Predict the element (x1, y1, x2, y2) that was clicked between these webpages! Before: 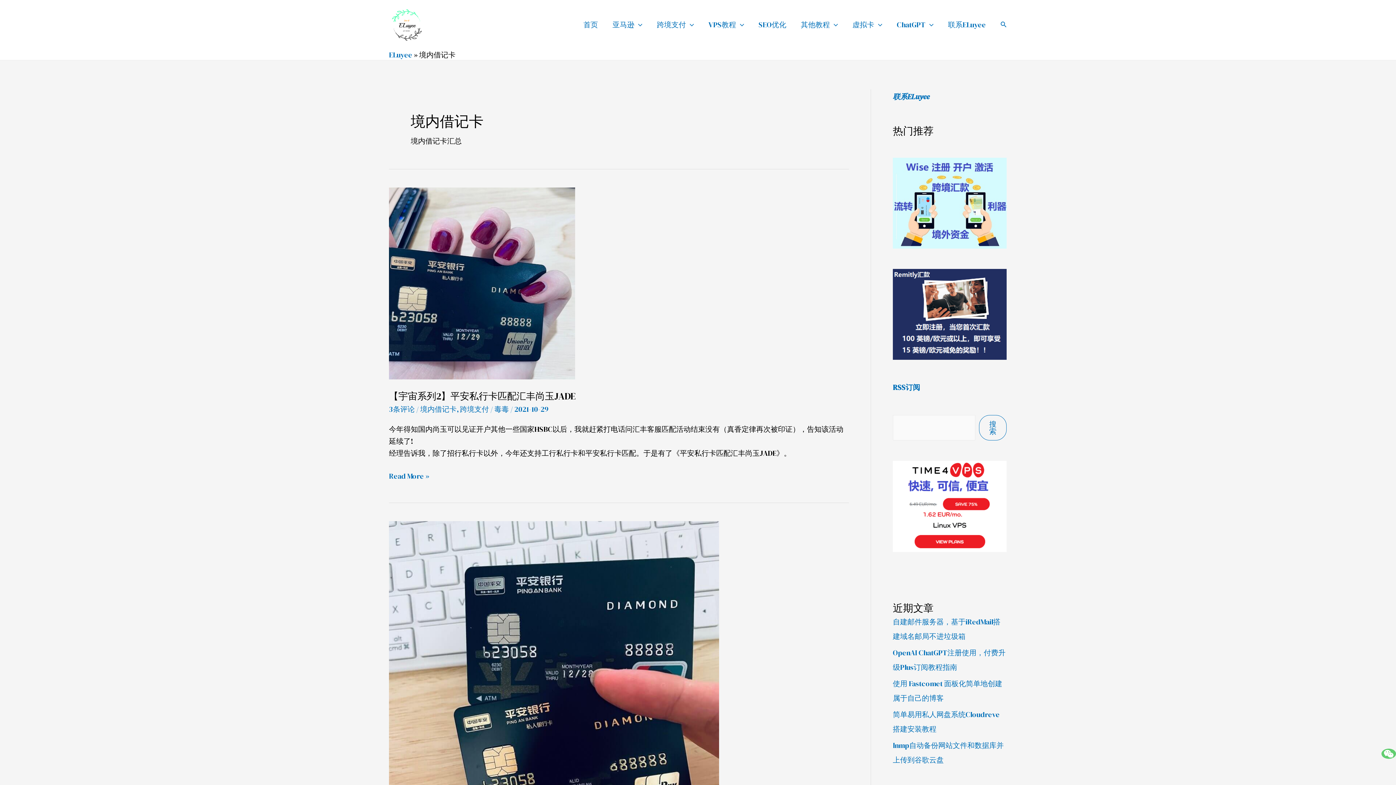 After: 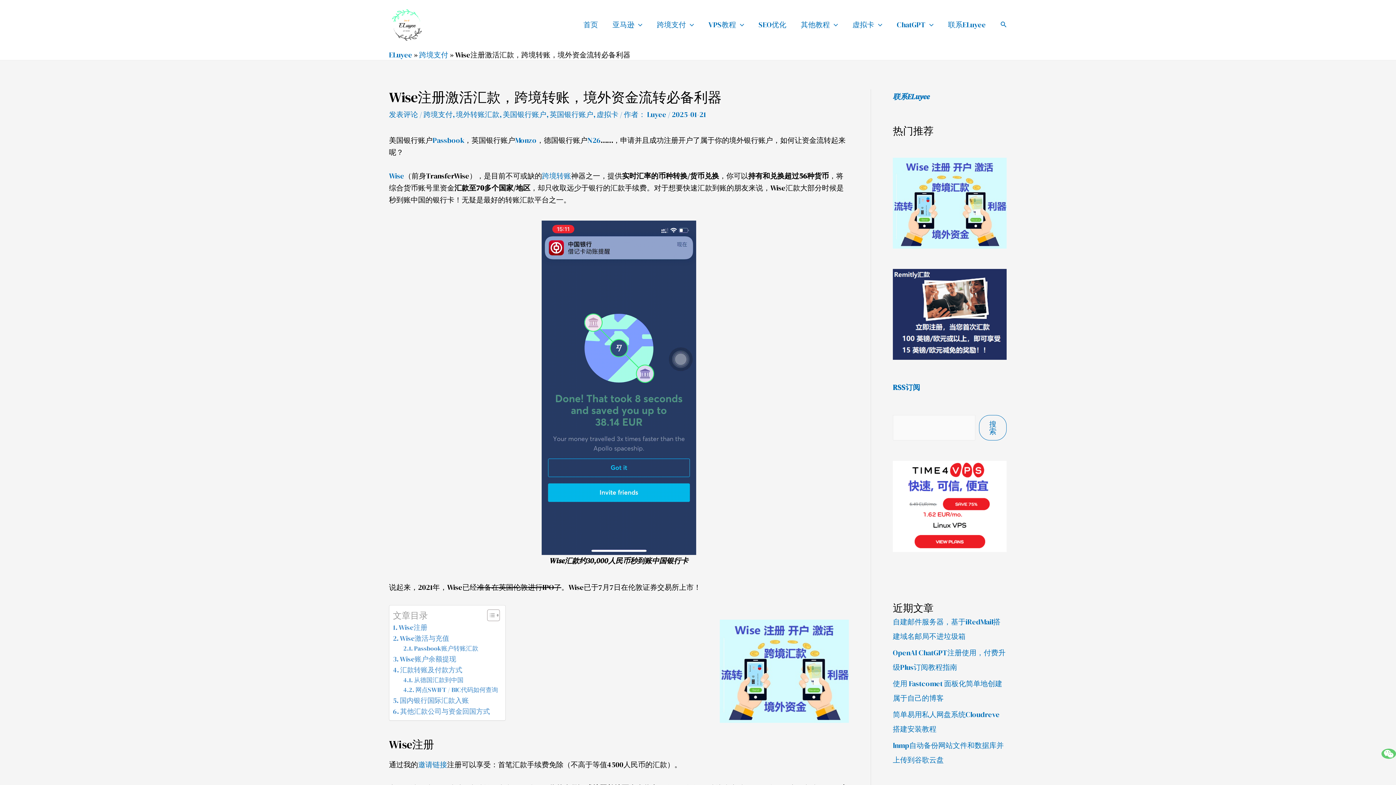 Action: bbox: (893, 157, 1006, 248)